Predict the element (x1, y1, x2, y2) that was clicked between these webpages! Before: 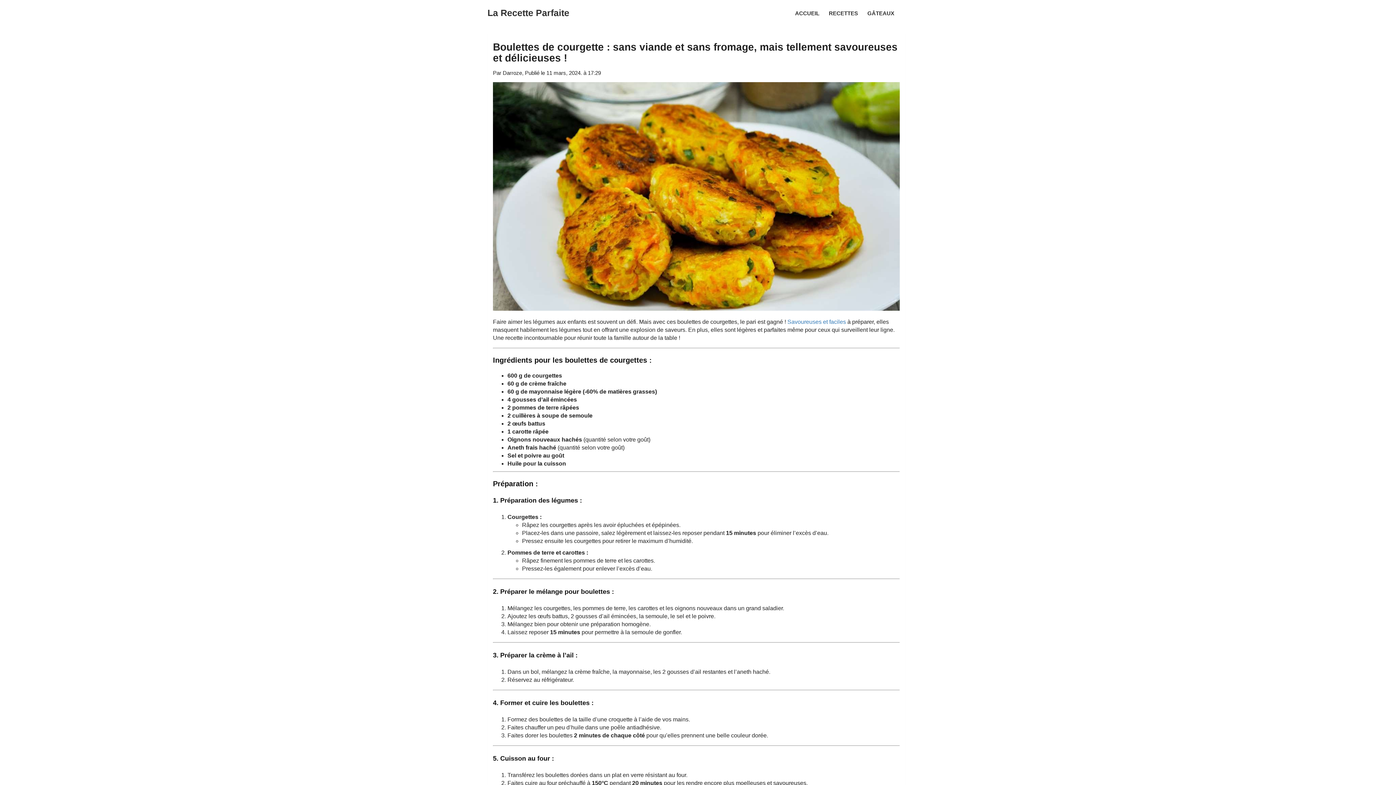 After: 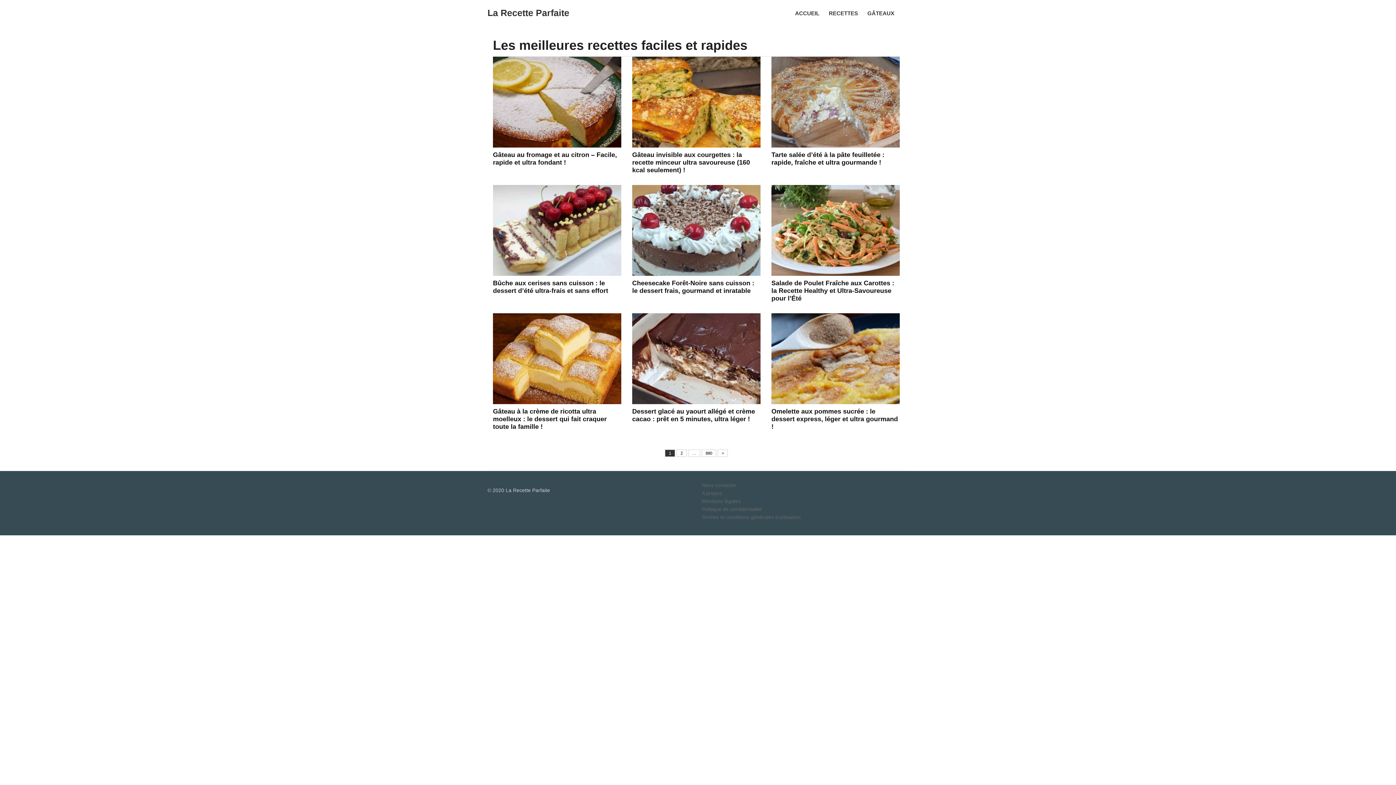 Action: bbox: (789, 0, 825, 25) label: ACCUEIL